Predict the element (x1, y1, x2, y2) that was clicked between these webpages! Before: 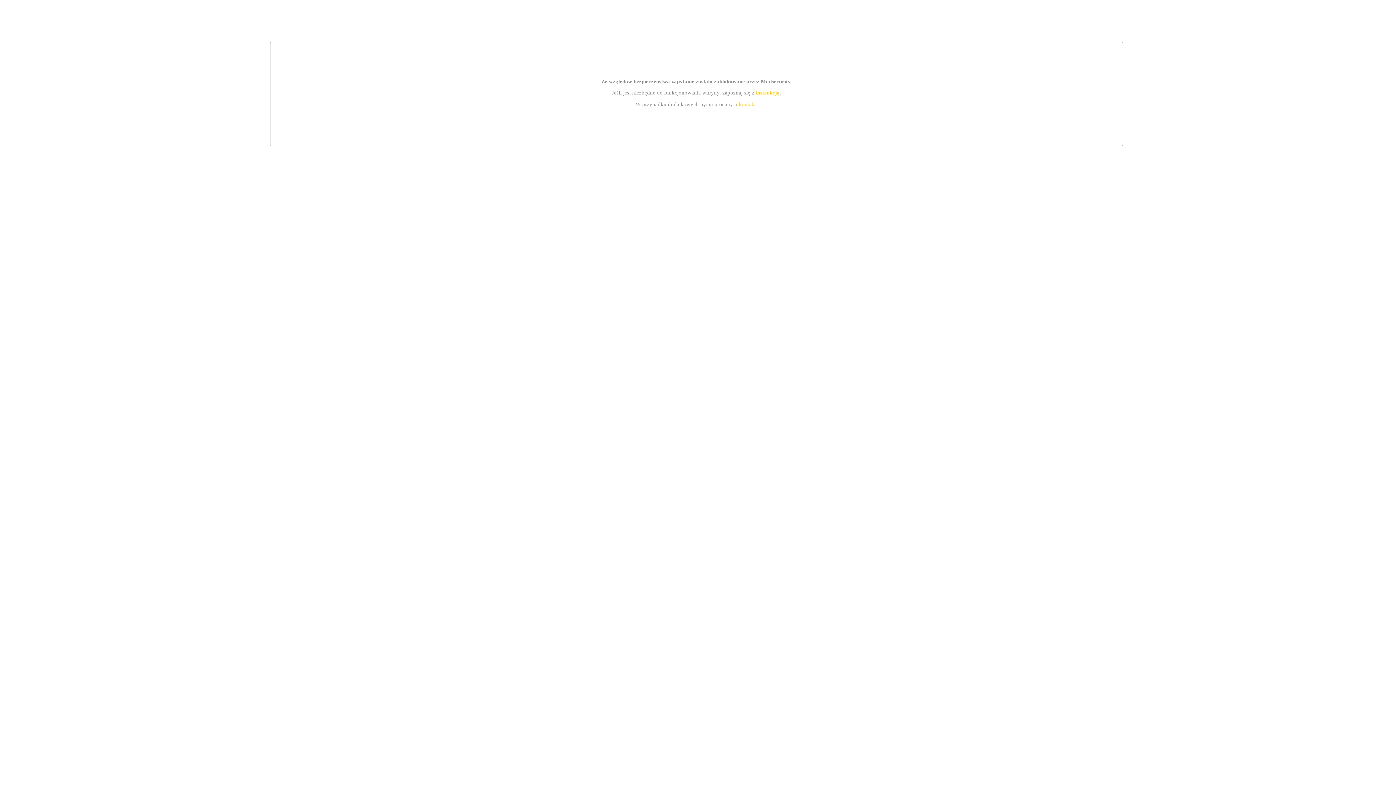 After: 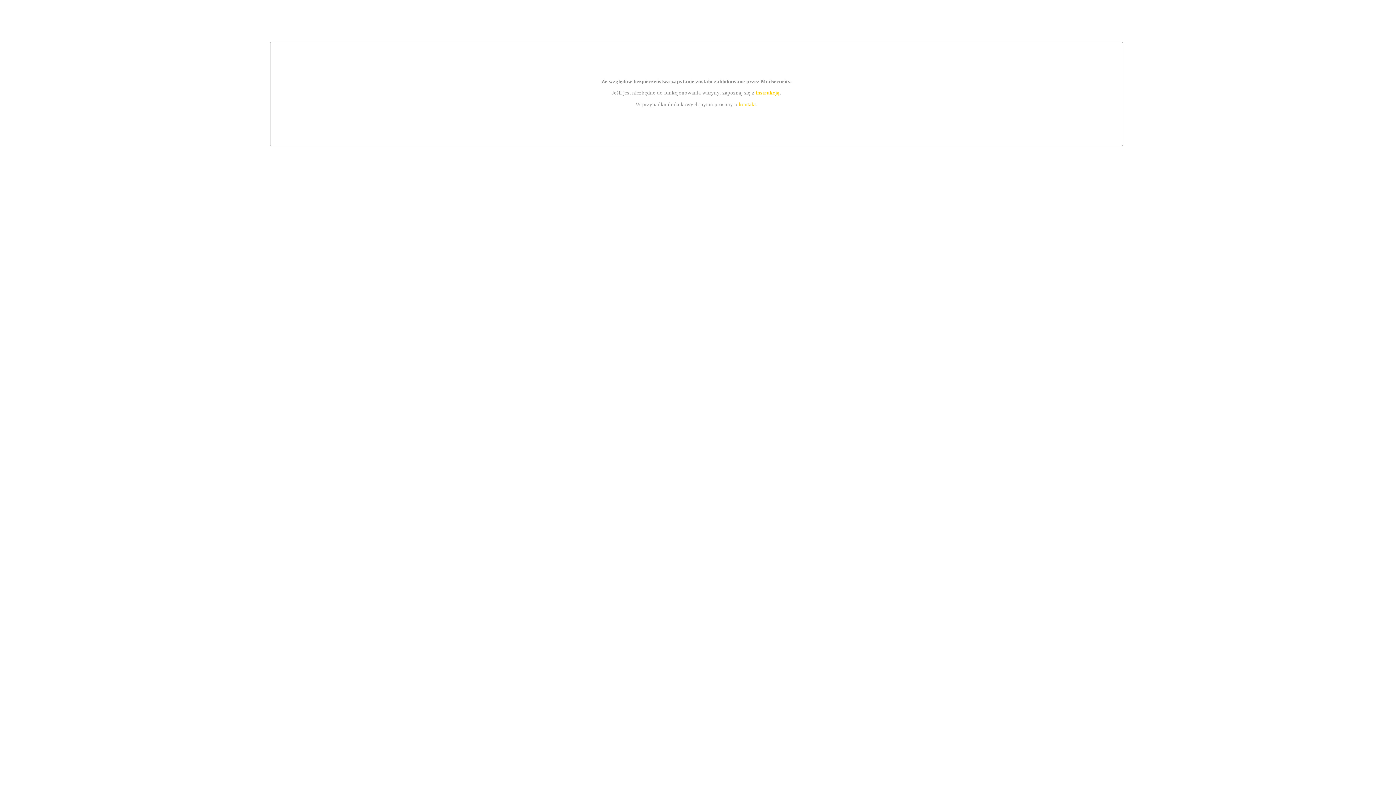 Action: label: kontakt bbox: (739, 101, 756, 107)